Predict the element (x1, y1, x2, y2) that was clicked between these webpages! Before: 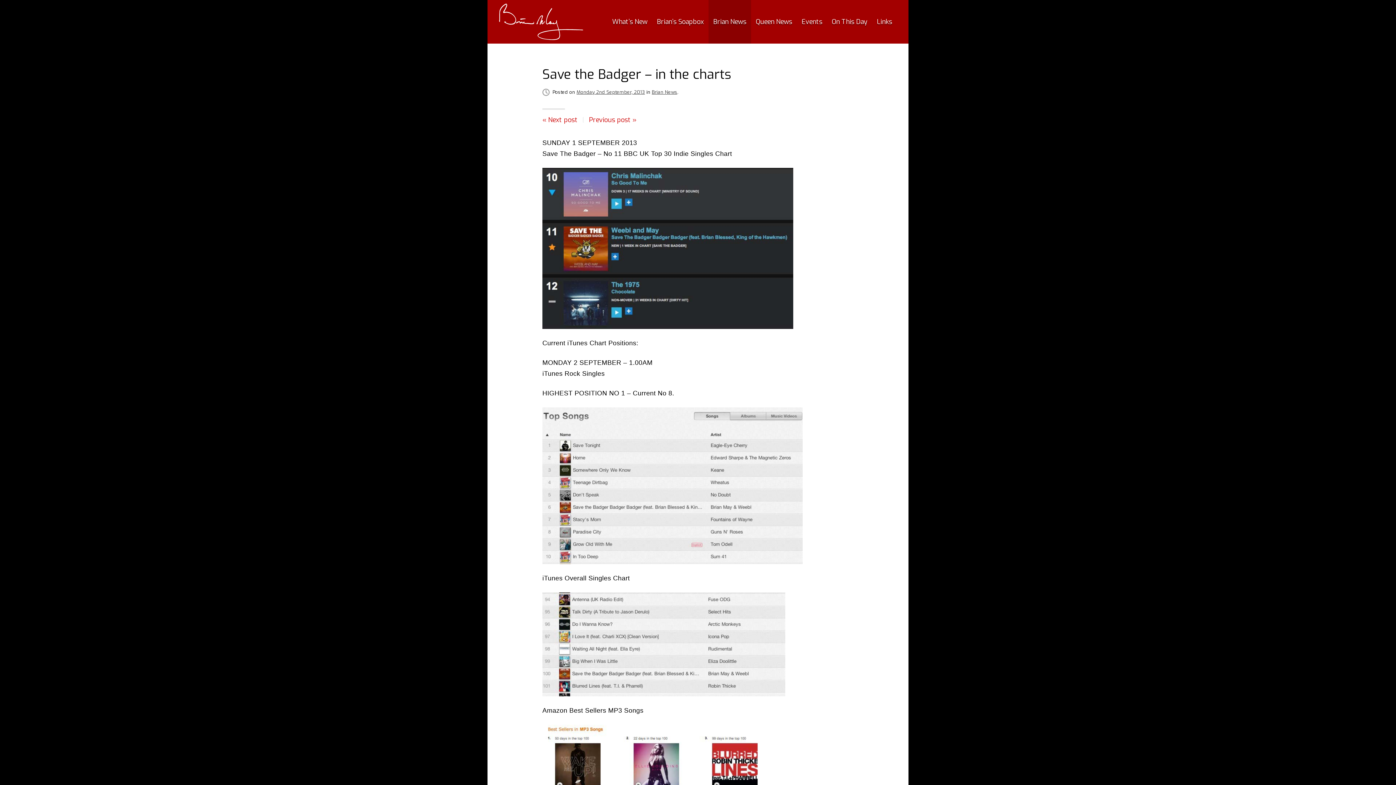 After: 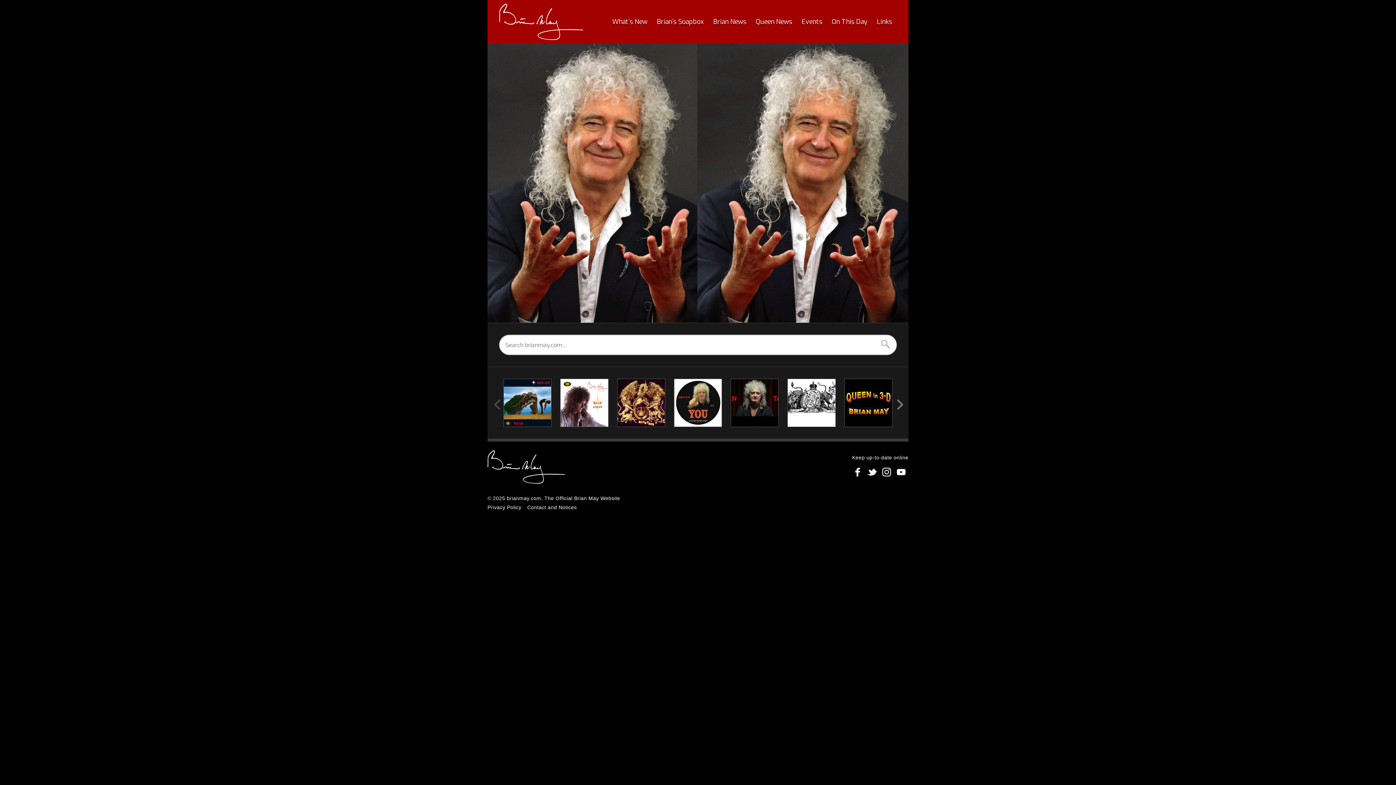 Action: bbox: (499, 0, 583, 43)